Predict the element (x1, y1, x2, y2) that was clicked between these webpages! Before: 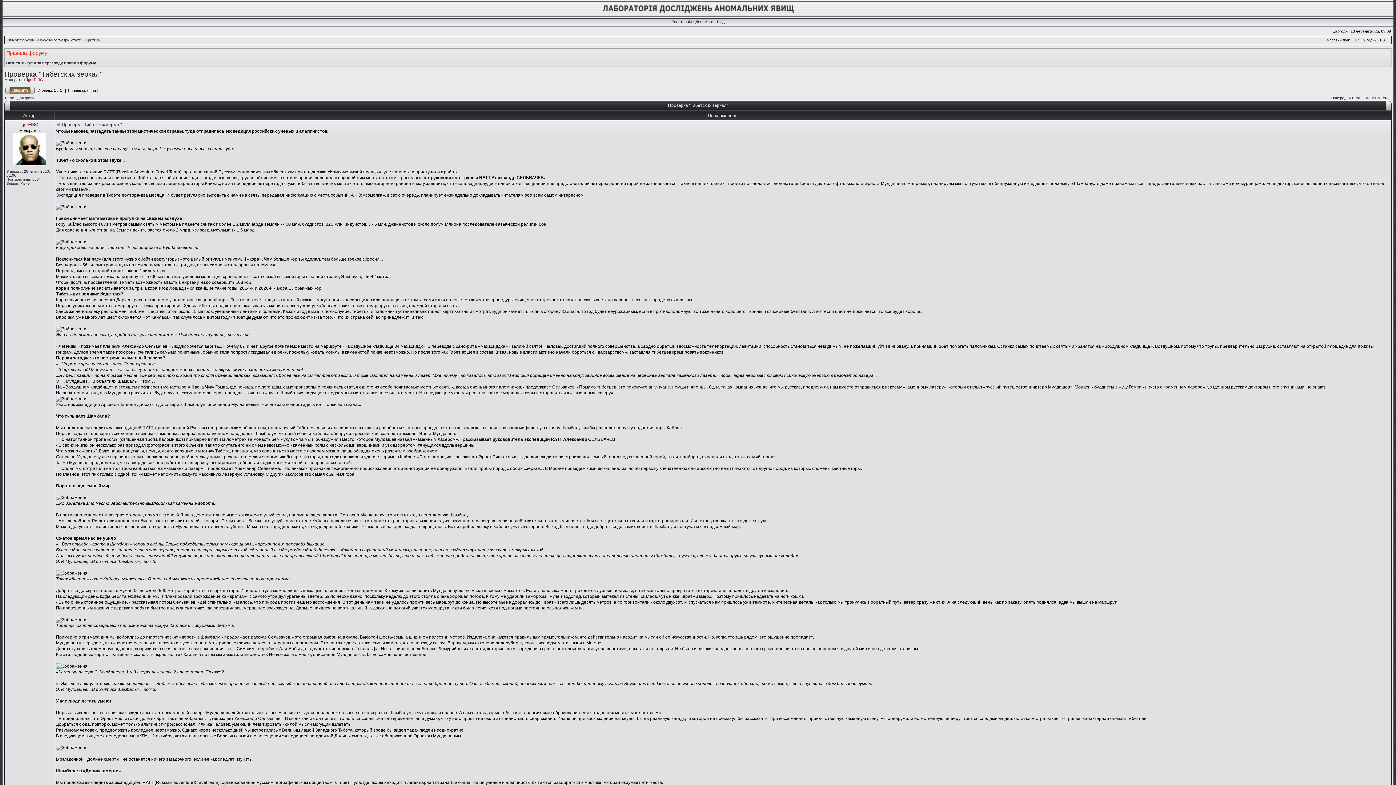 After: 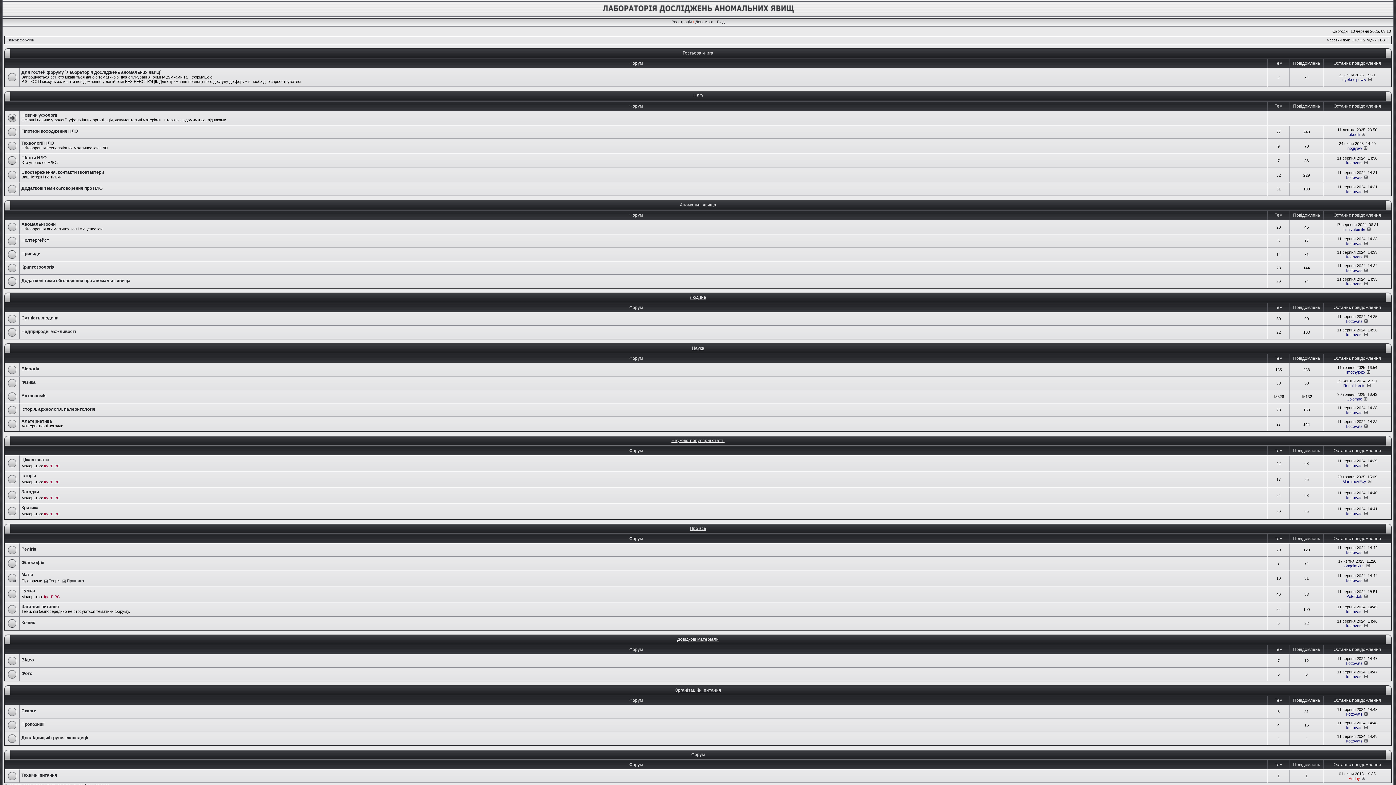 Action: bbox: (600, 14, 796, 18)